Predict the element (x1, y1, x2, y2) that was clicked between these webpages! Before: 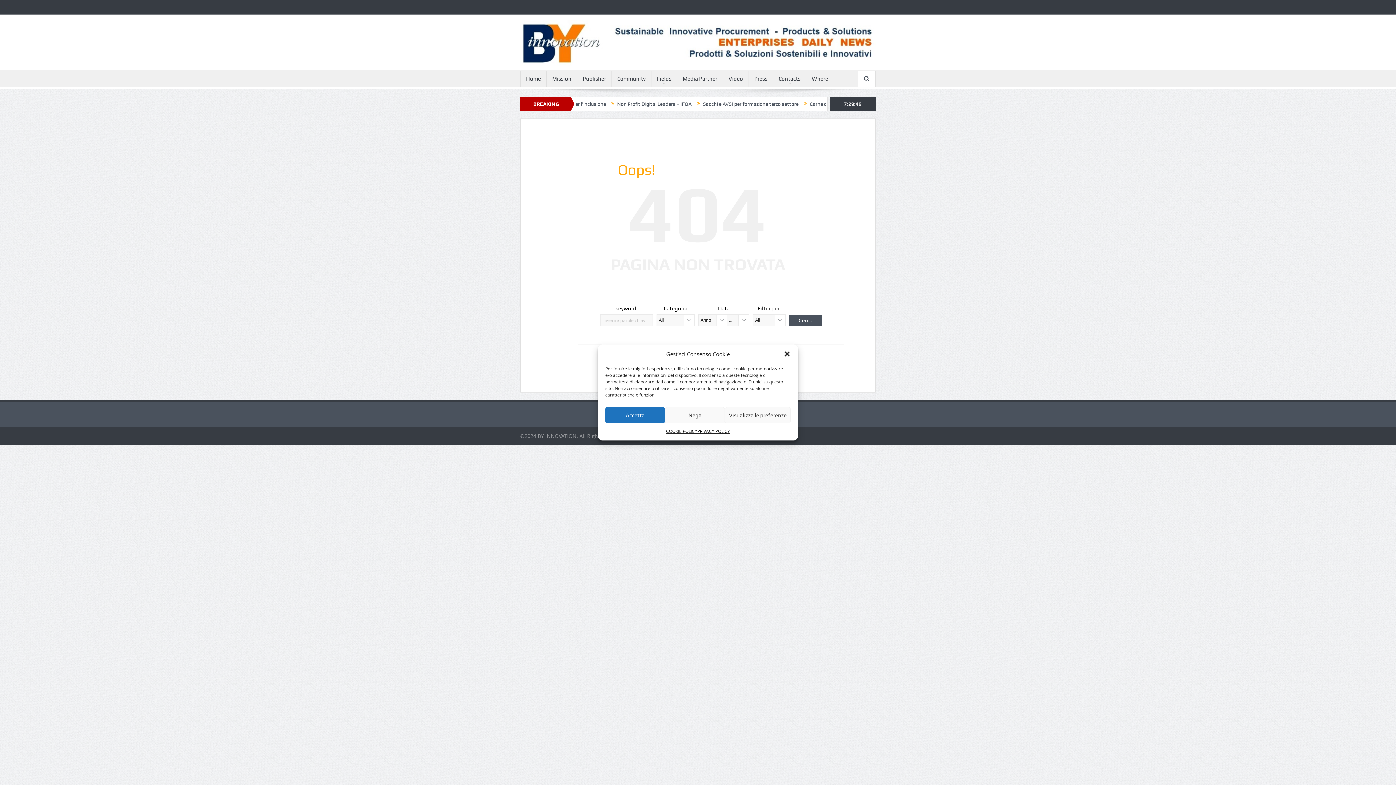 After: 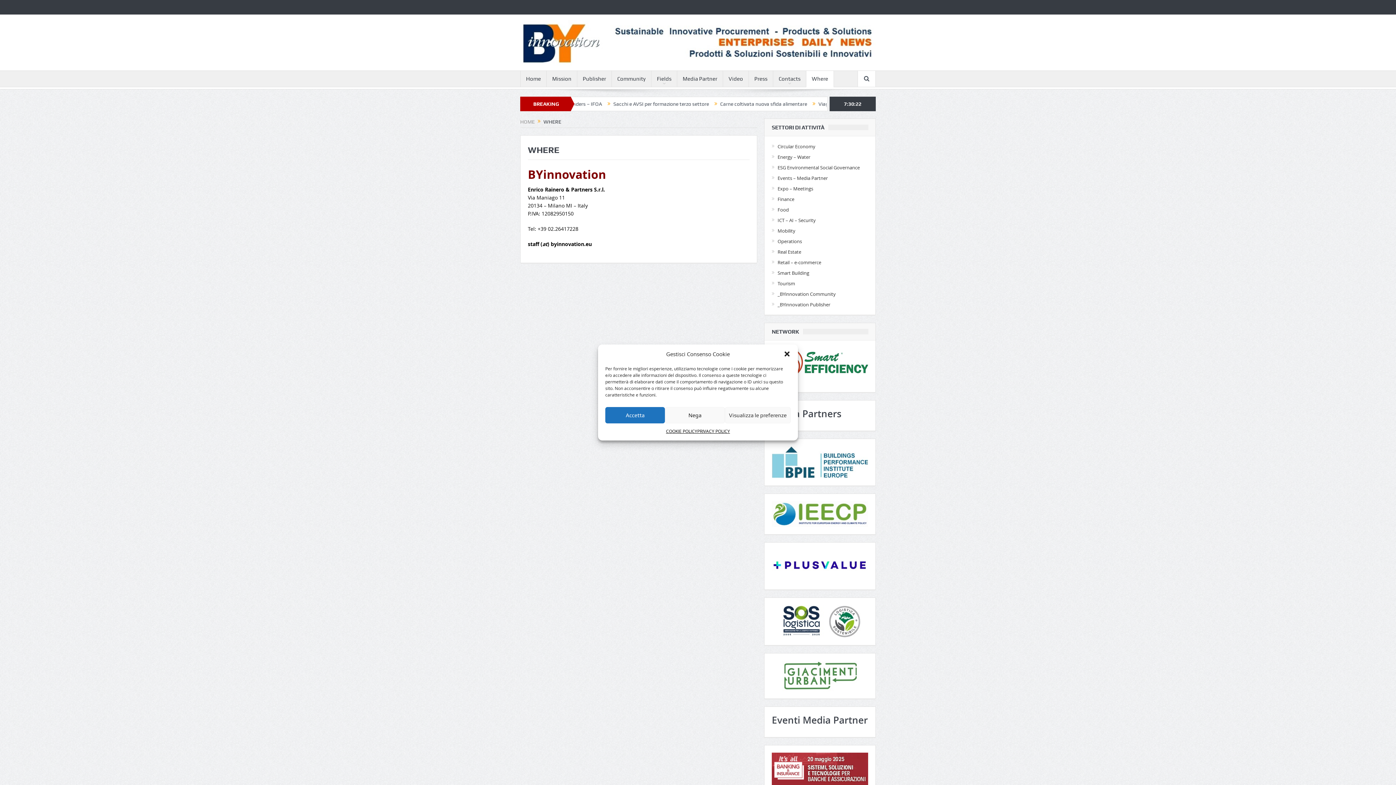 Action: label: Where bbox: (806, 70, 833, 86)